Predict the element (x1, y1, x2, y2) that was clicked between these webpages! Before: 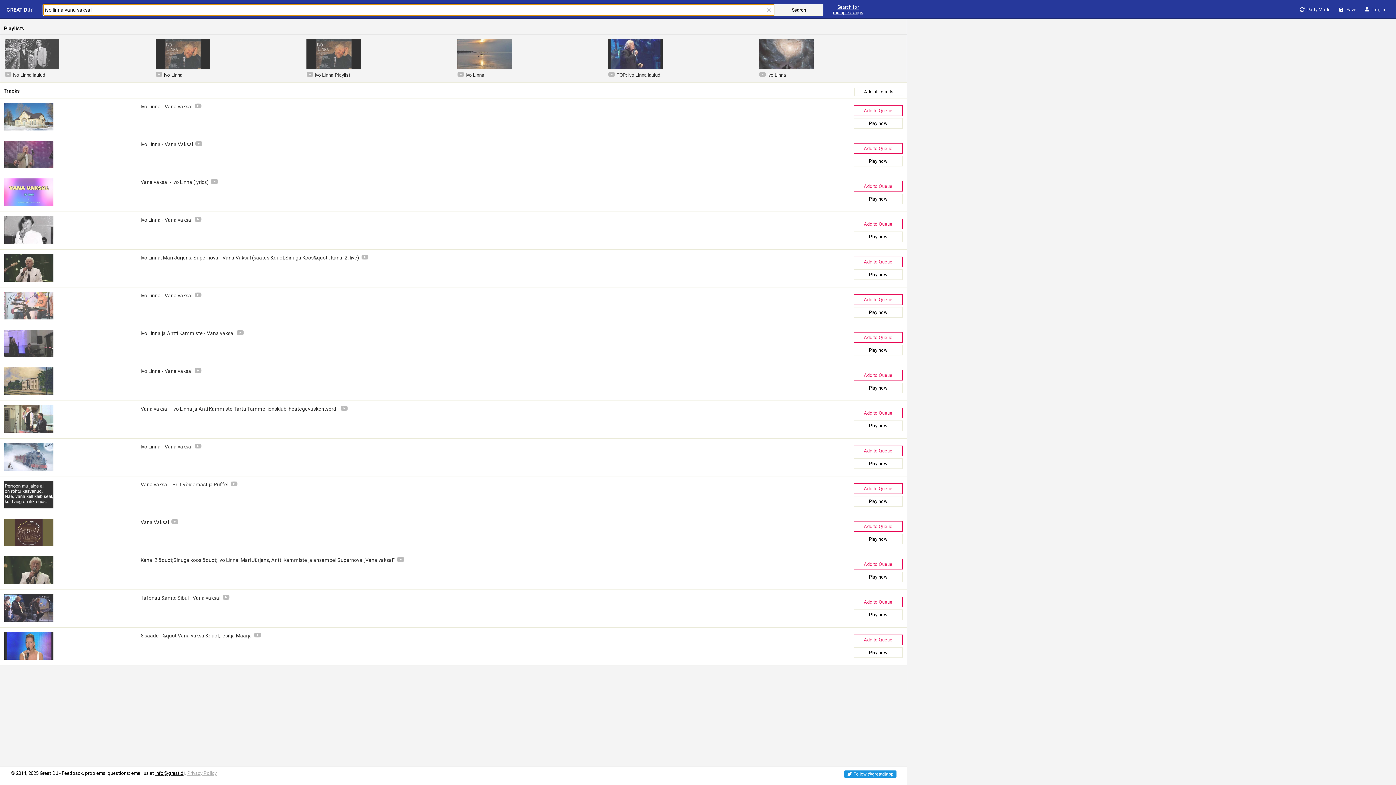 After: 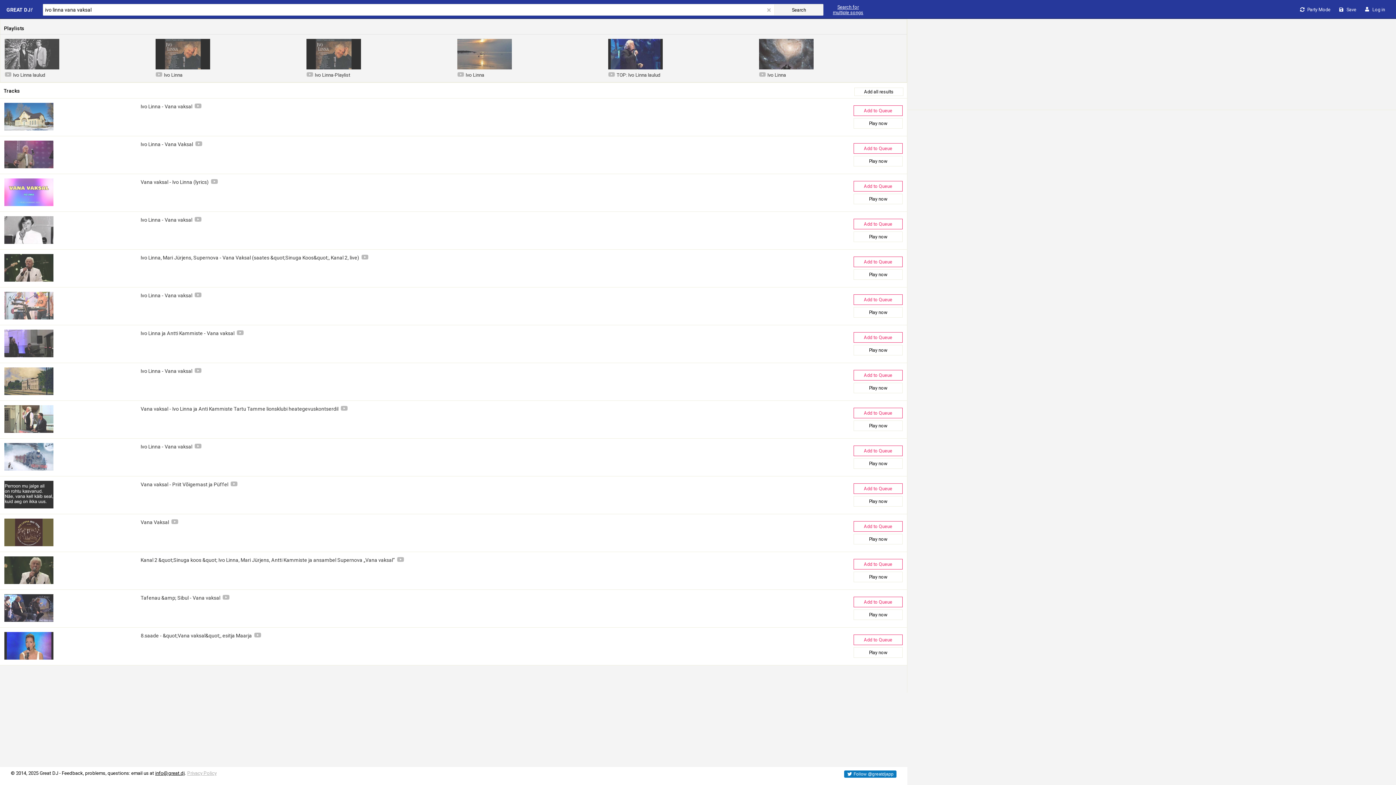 Action: bbox: (844, 770, 896, 778) label: Follow @greatdjapp